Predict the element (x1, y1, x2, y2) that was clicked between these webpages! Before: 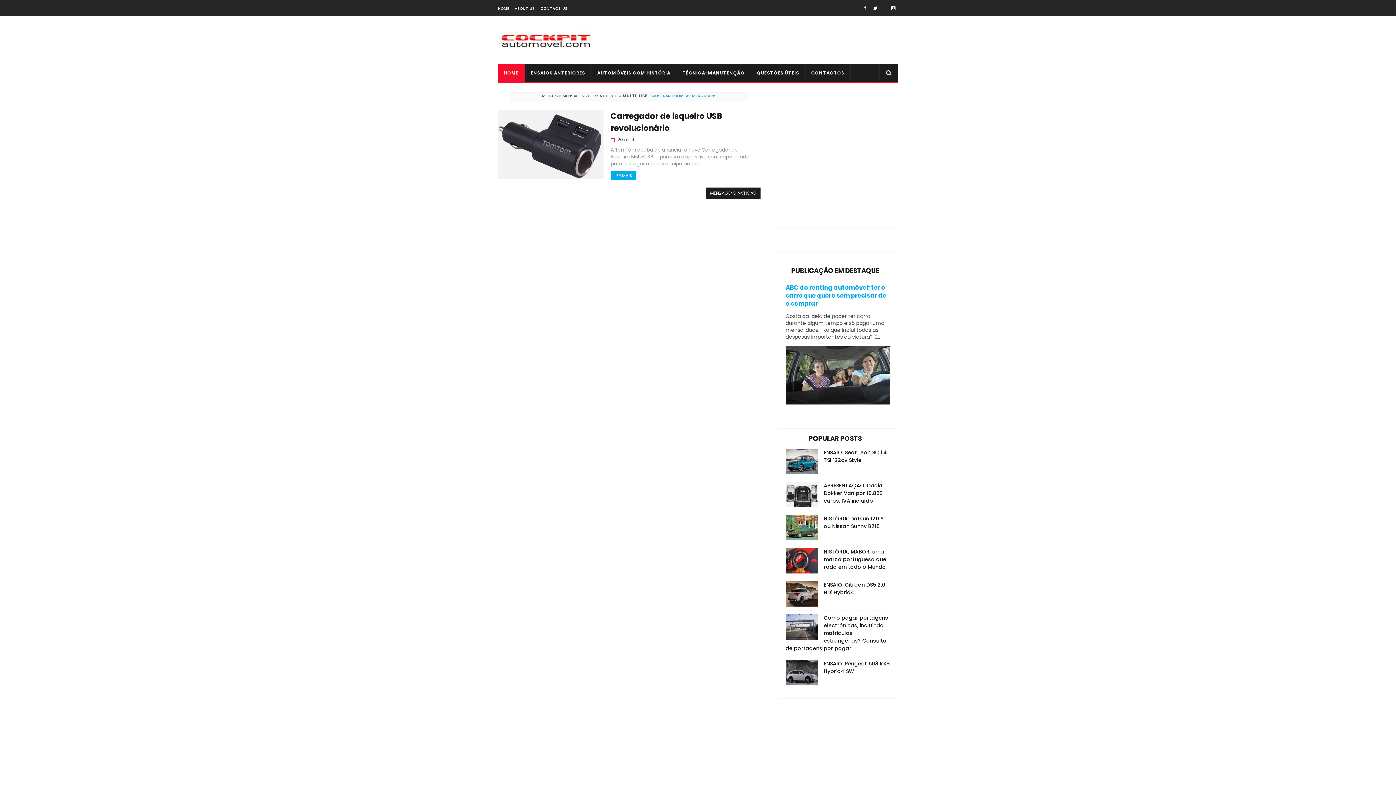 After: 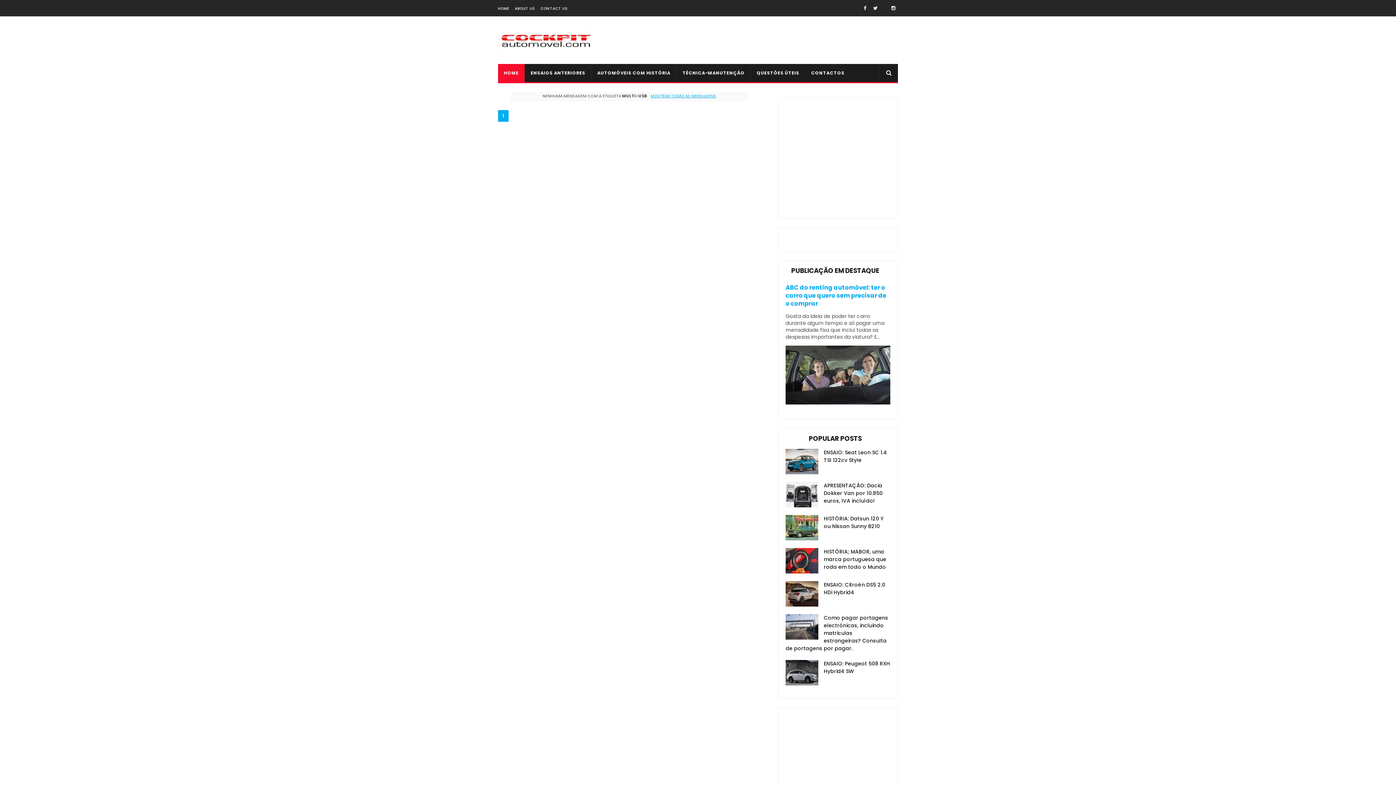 Action: bbox: (705, 187, 760, 199) label: MENSAGENS ANTIGAS